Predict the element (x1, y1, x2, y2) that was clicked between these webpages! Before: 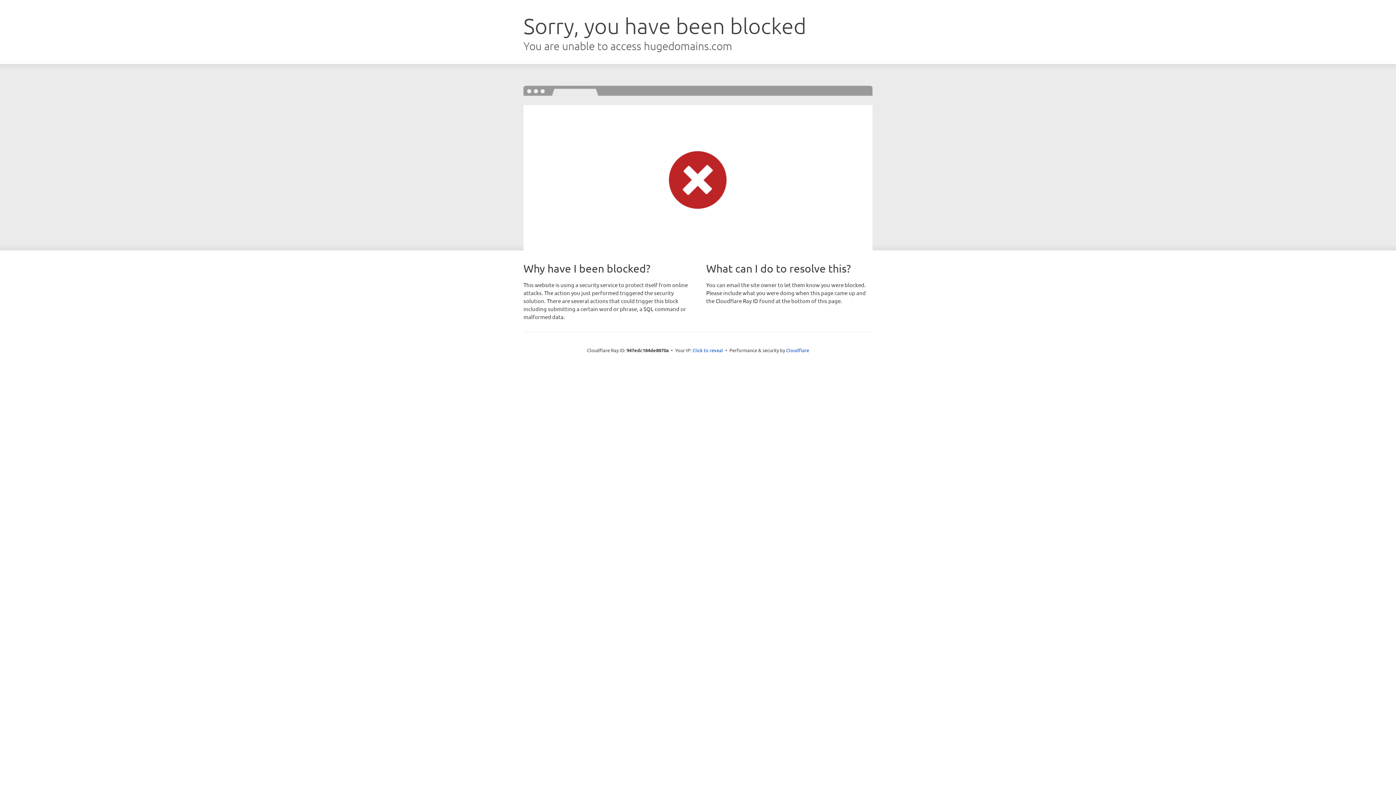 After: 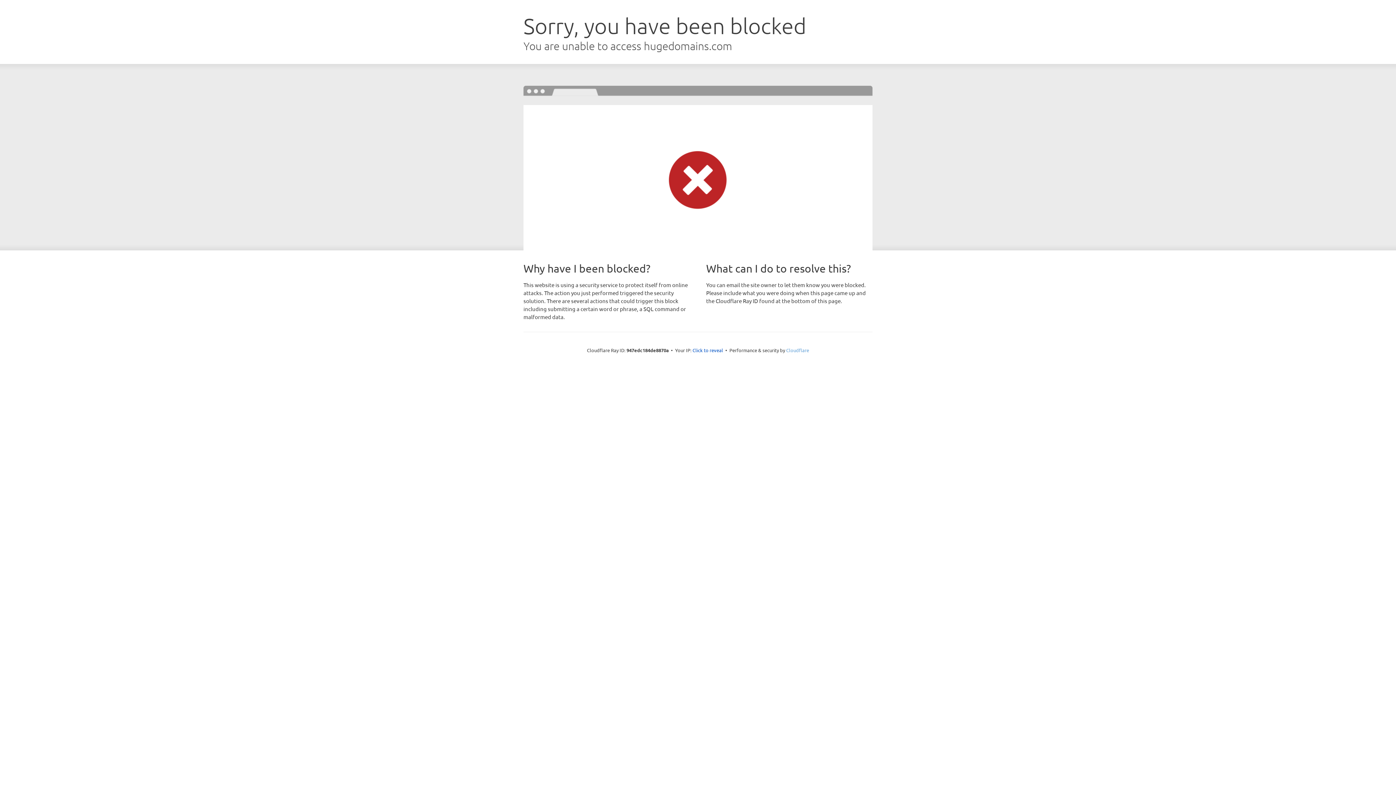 Action: bbox: (786, 347, 809, 353) label: Cloudflare